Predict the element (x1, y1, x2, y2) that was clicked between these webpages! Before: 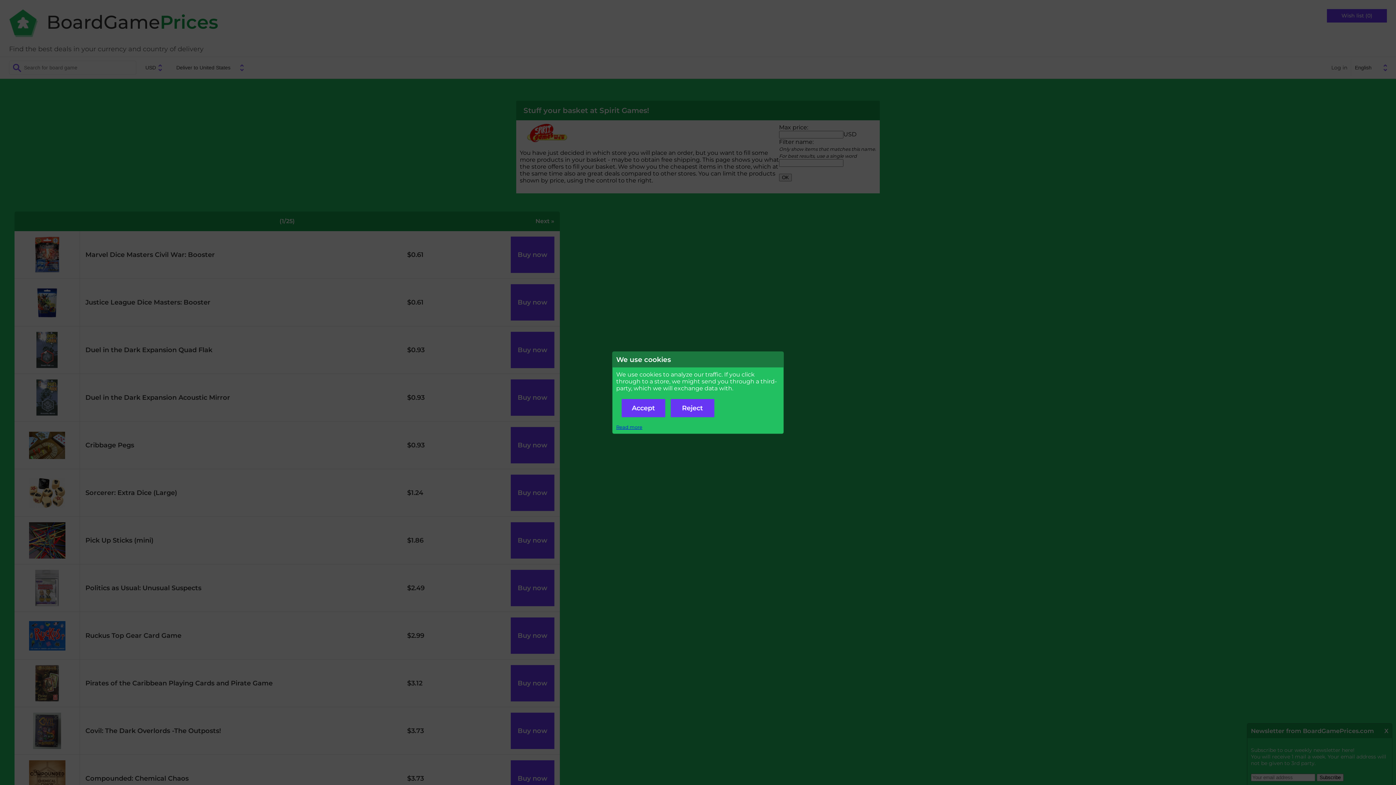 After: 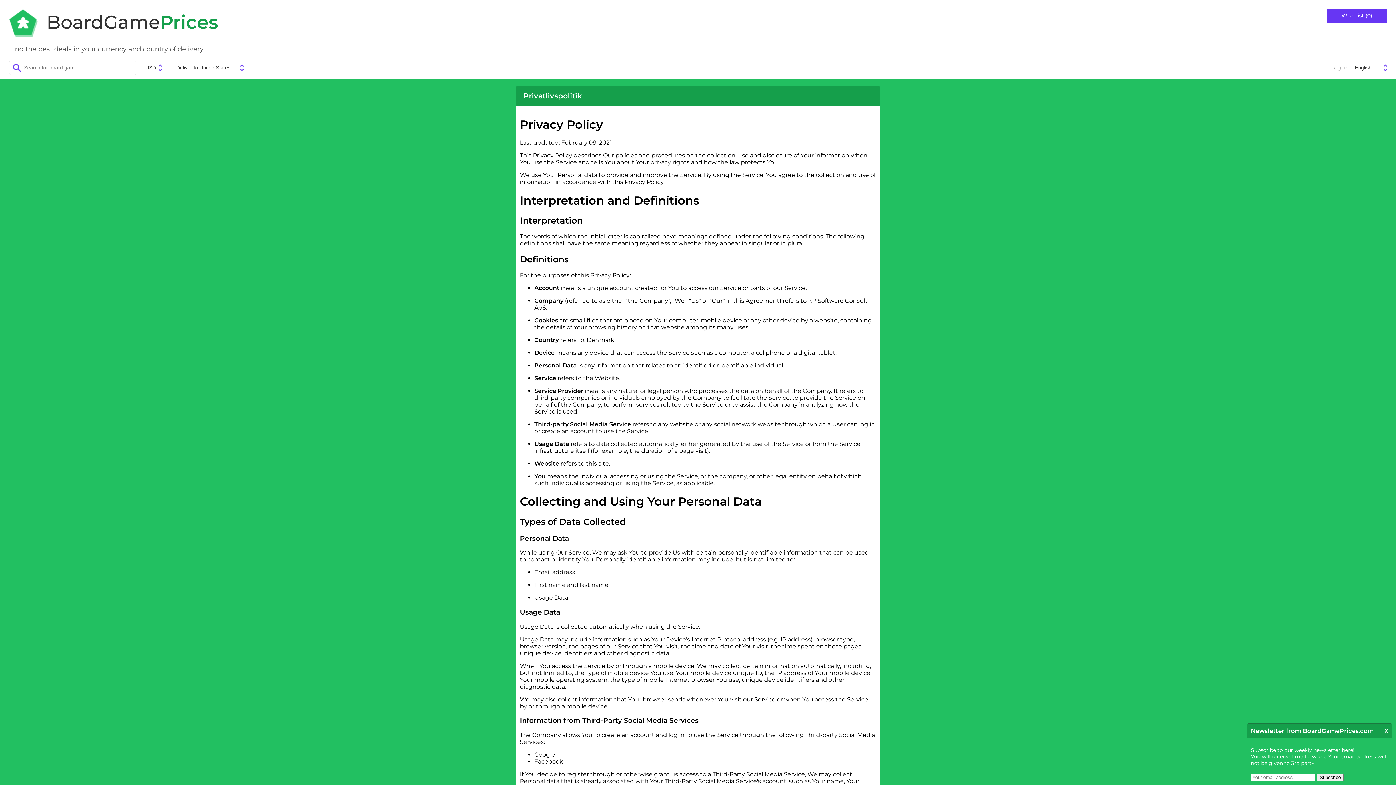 Action: label: Read more bbox: (616, 424, 642, 430)